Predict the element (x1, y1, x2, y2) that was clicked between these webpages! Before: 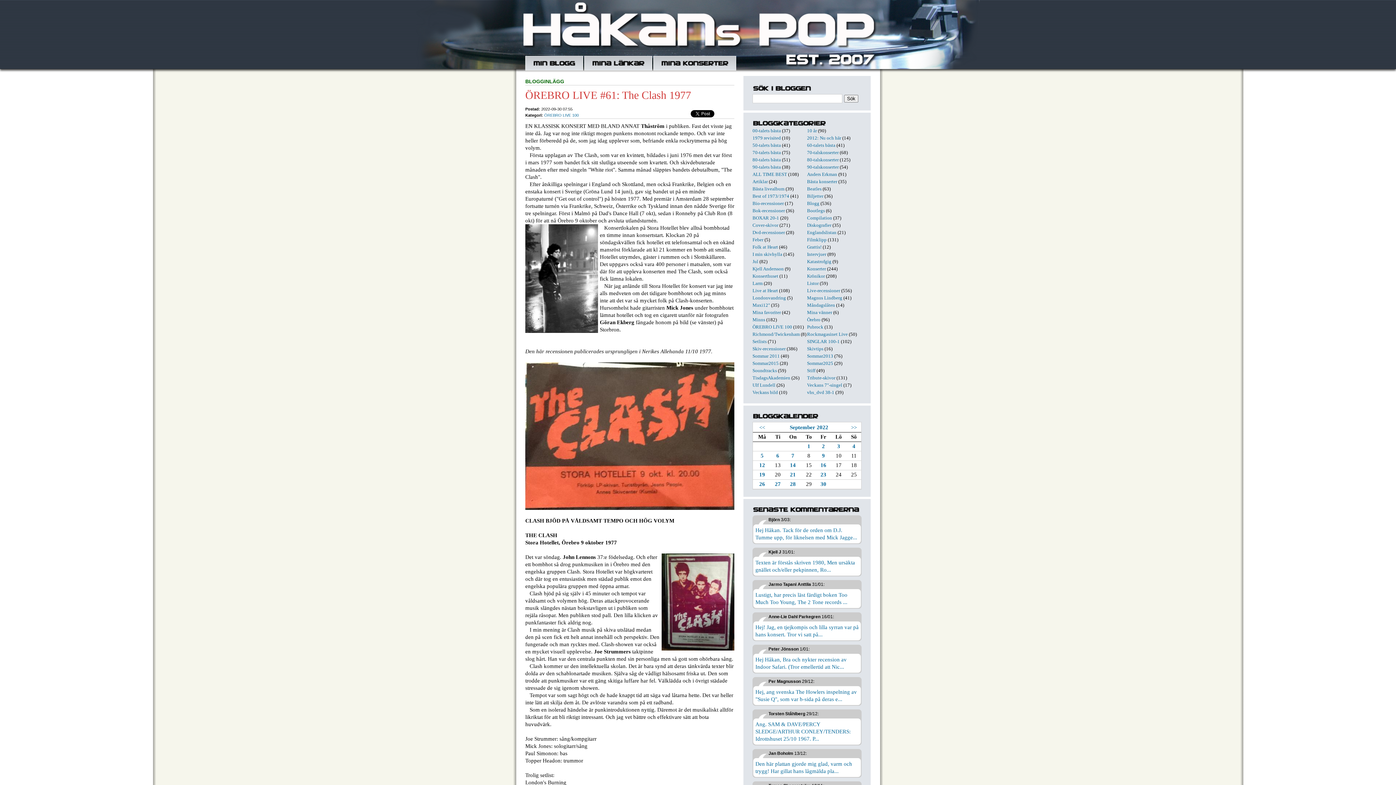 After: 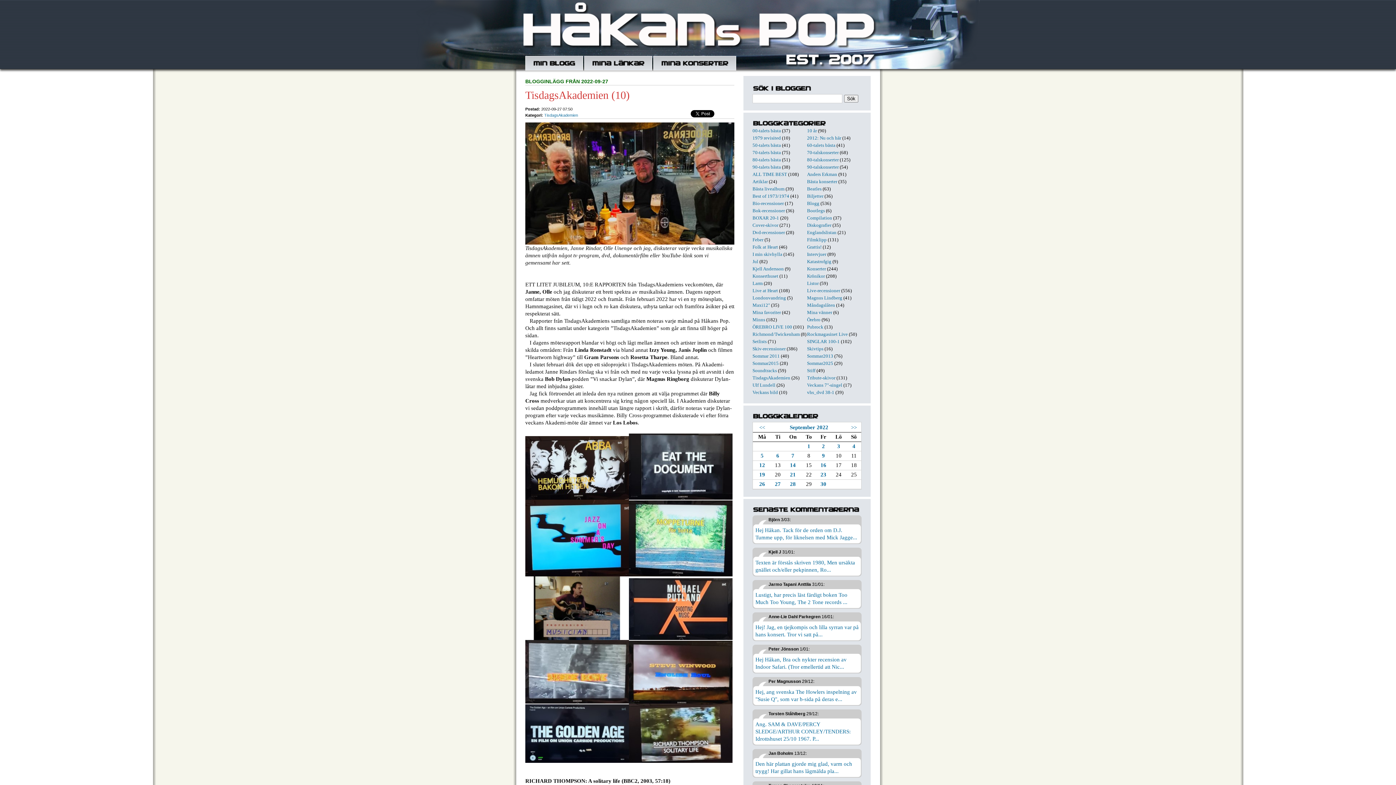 Action: bbox: (775, 481, 780, 487) label: 27